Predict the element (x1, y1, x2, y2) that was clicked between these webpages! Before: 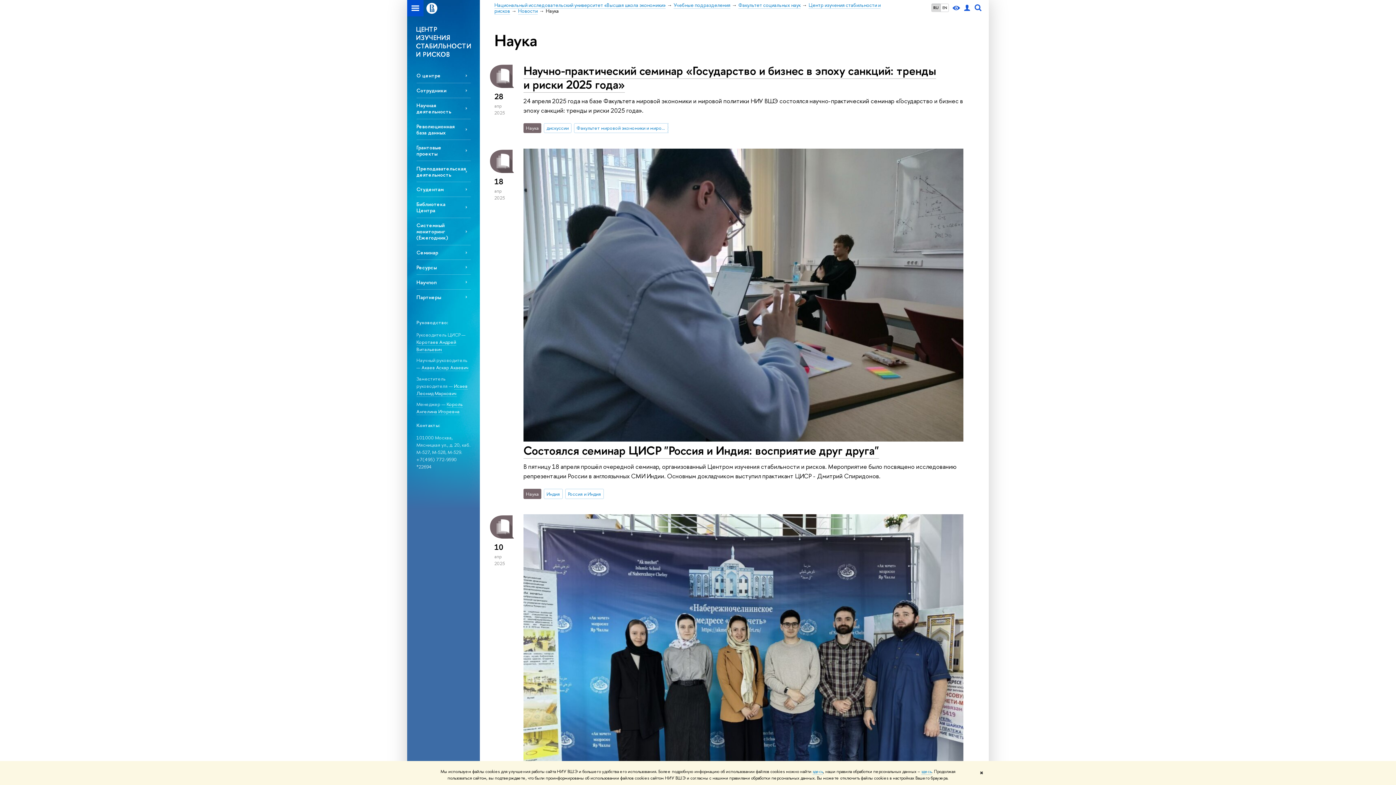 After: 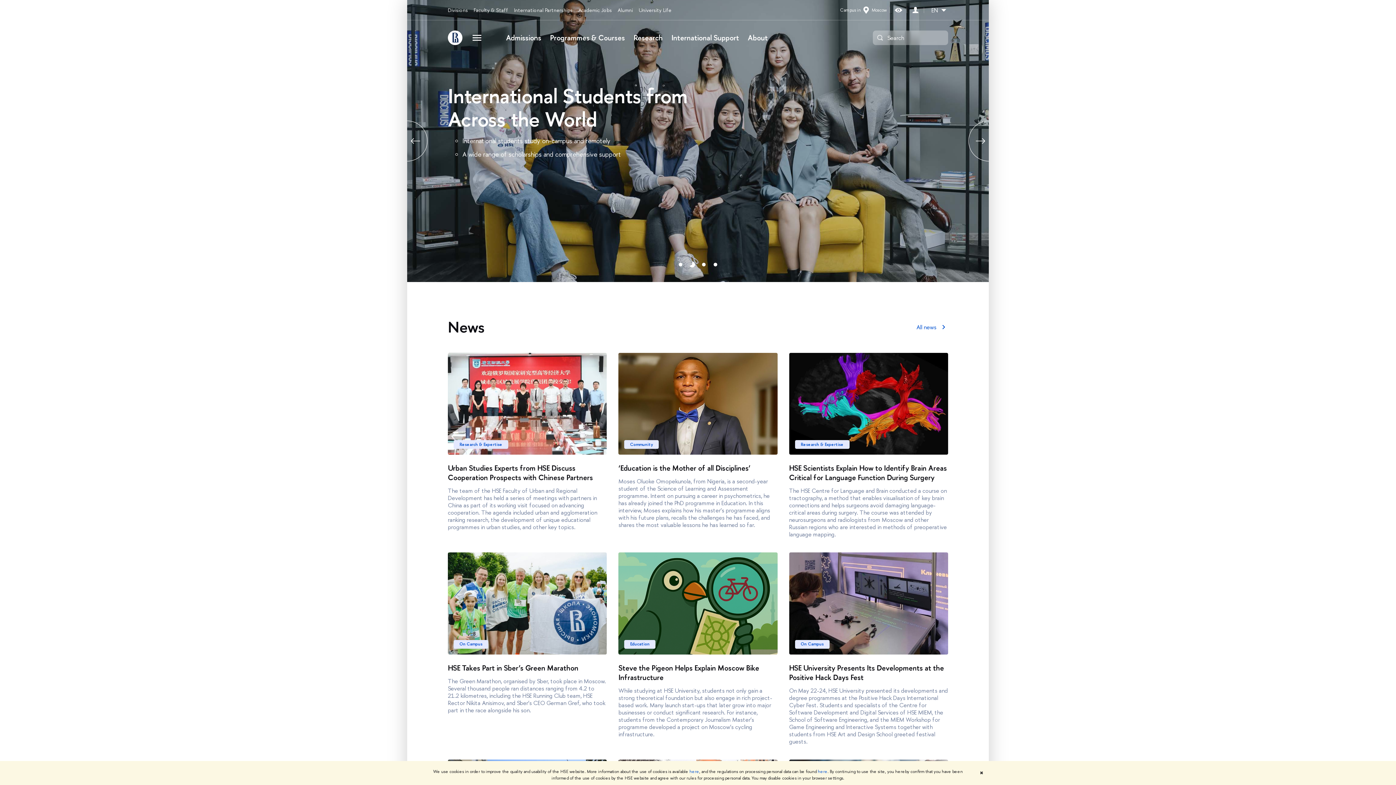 Action: label: Национальный исследовательский университет «Высшая школа экономики» bbox: (494, 1, 665, 8)